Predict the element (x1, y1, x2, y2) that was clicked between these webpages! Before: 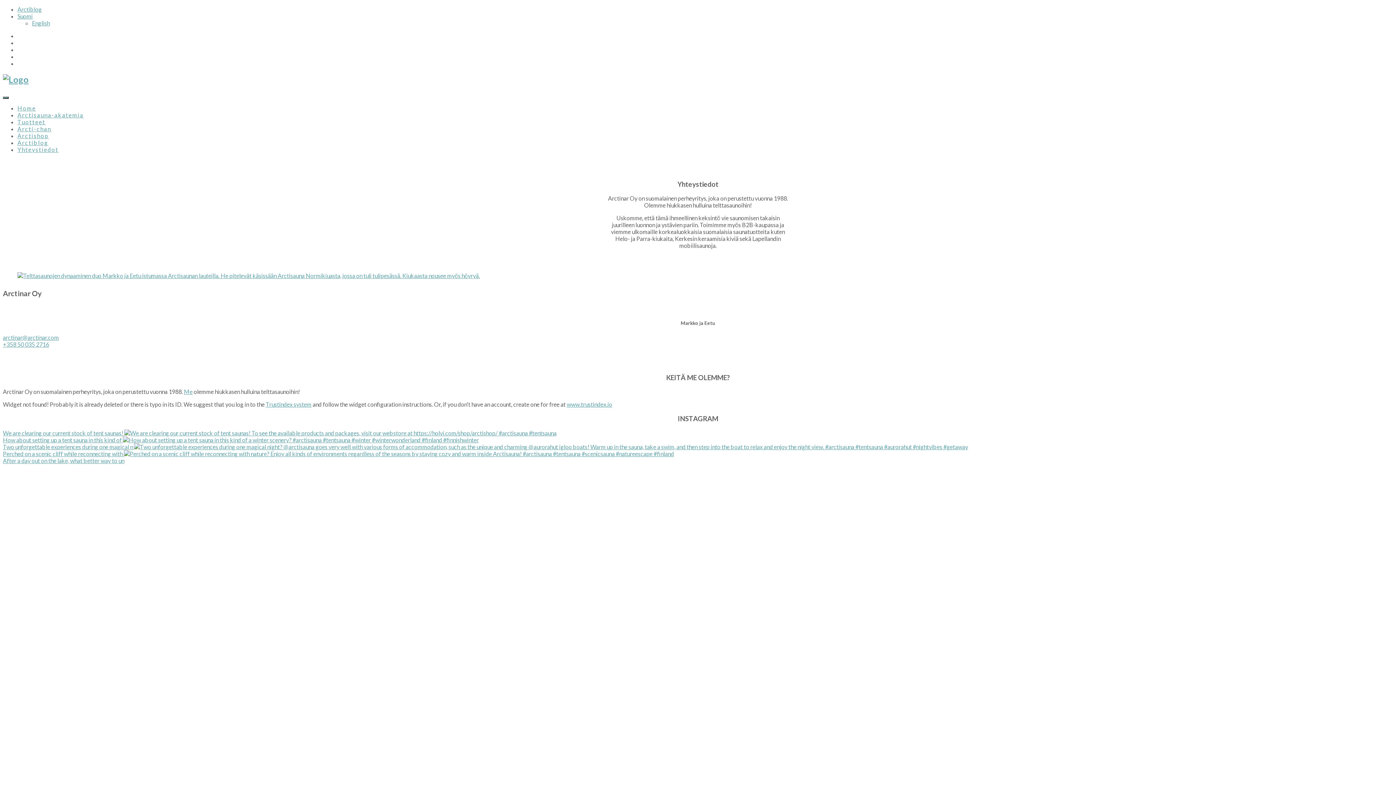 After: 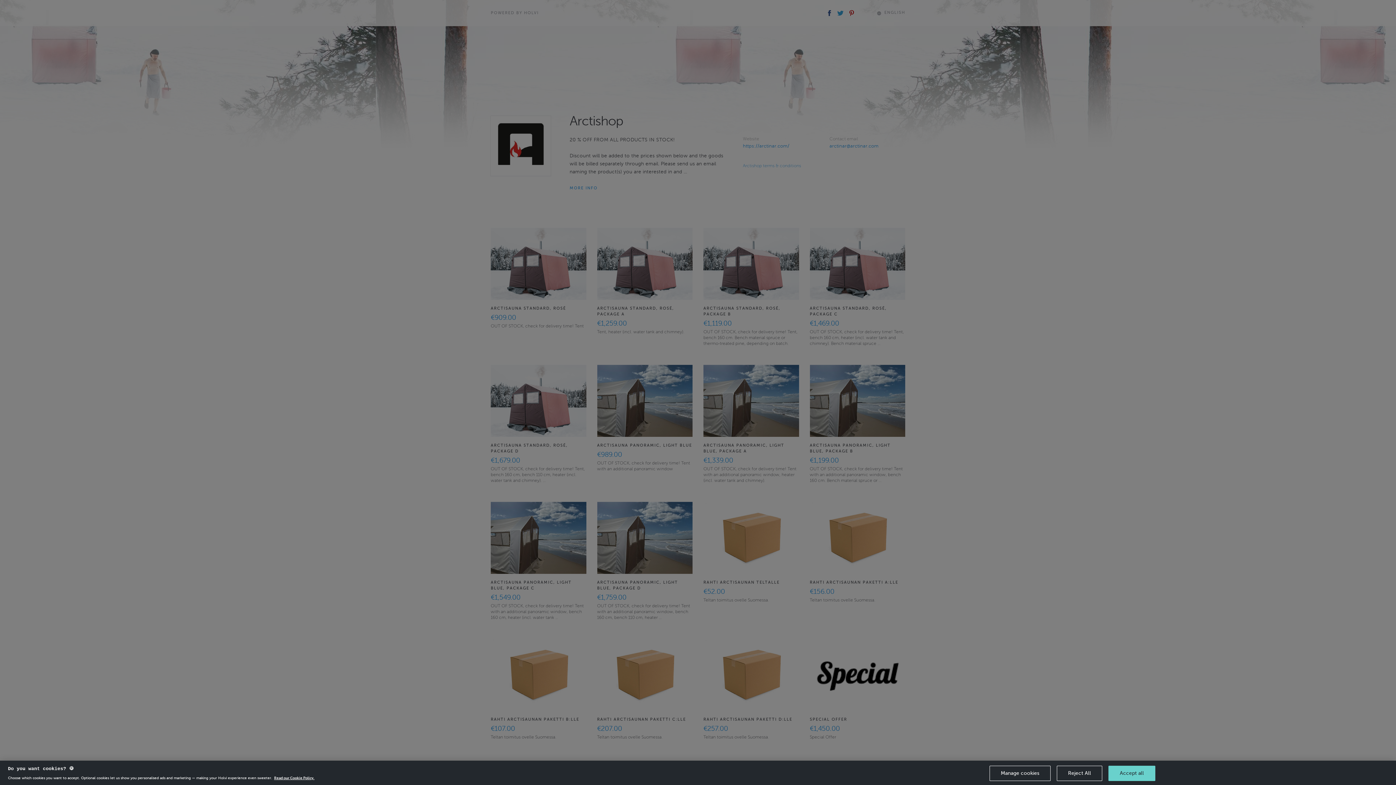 Action: bbox: (17, 132, 48, 139) label: Arctishop